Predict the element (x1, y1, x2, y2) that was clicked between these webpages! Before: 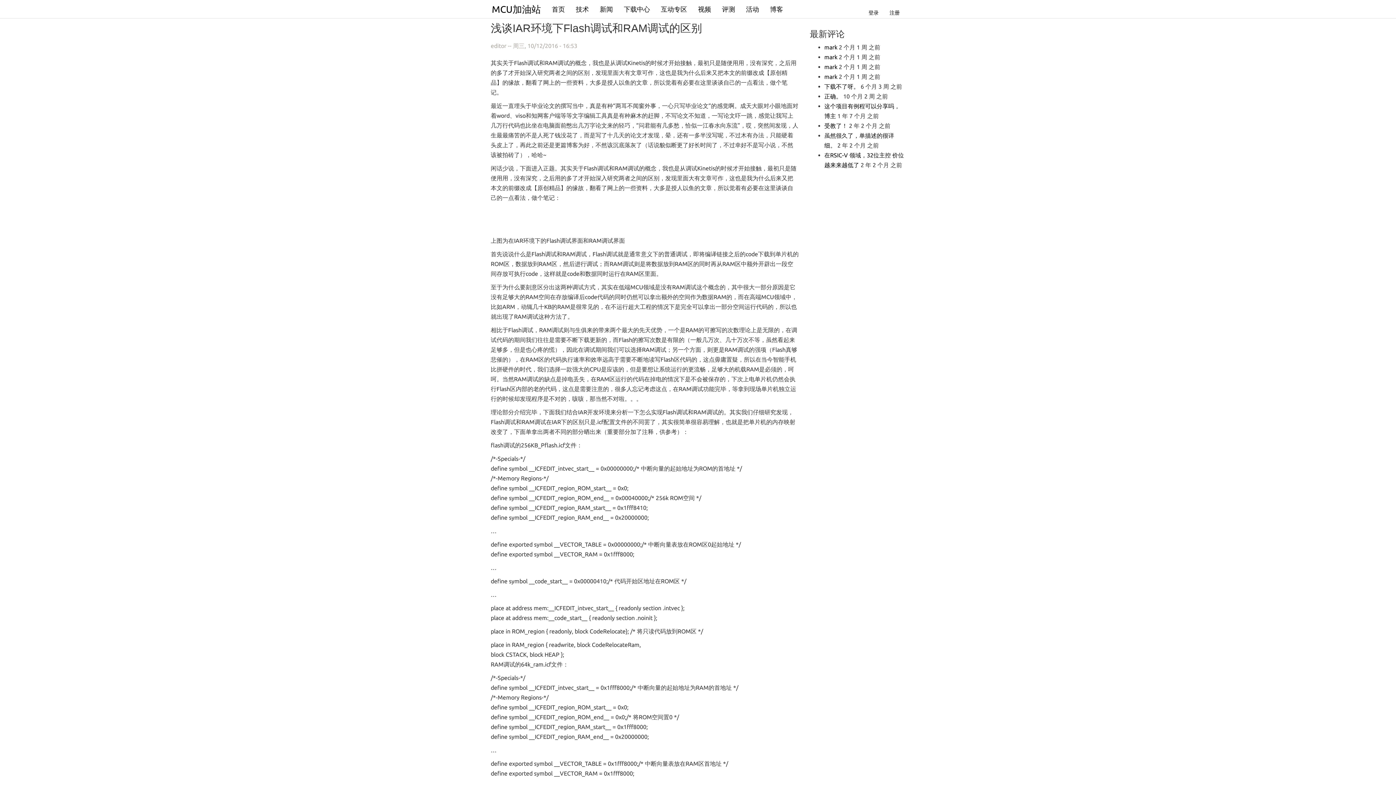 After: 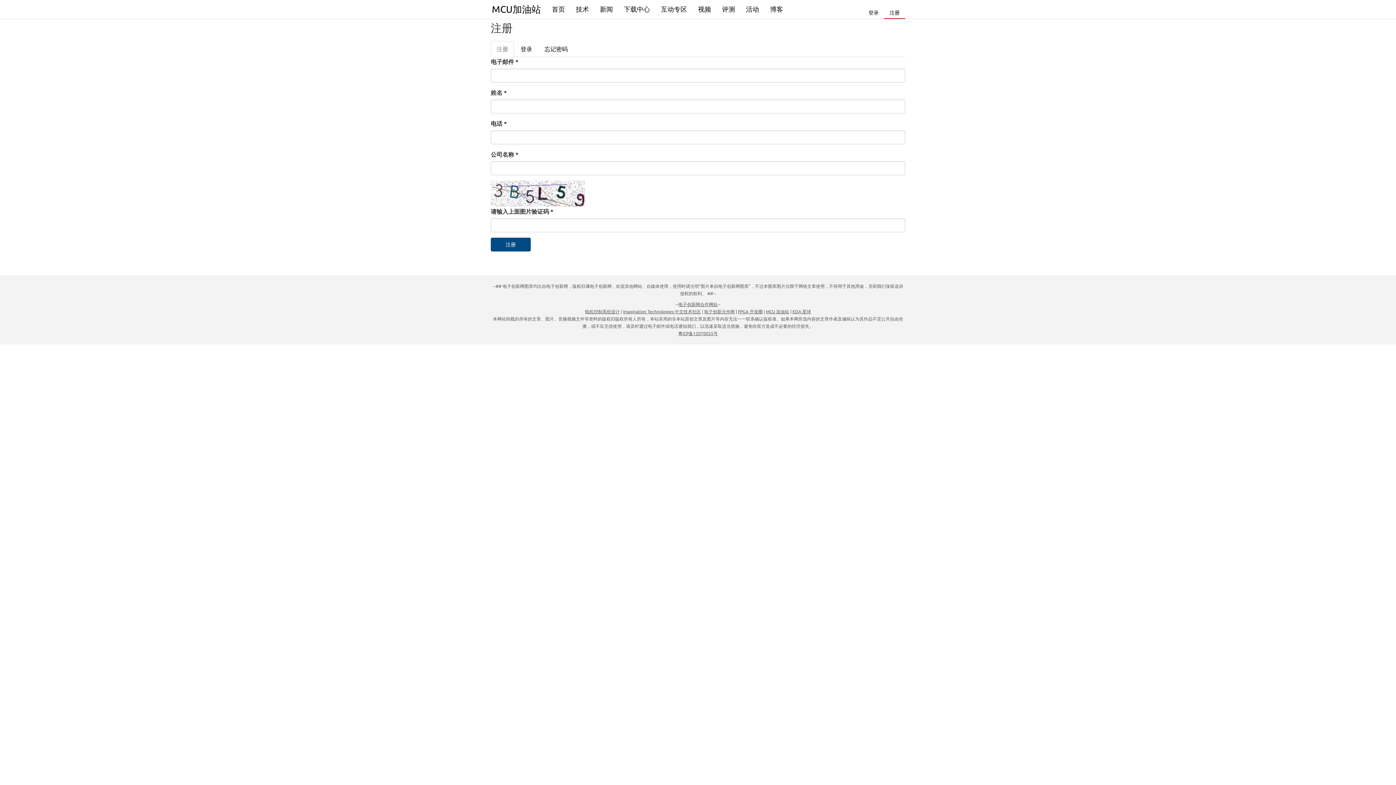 Action: bbox: (884, 0, 905, 18) label: 注册